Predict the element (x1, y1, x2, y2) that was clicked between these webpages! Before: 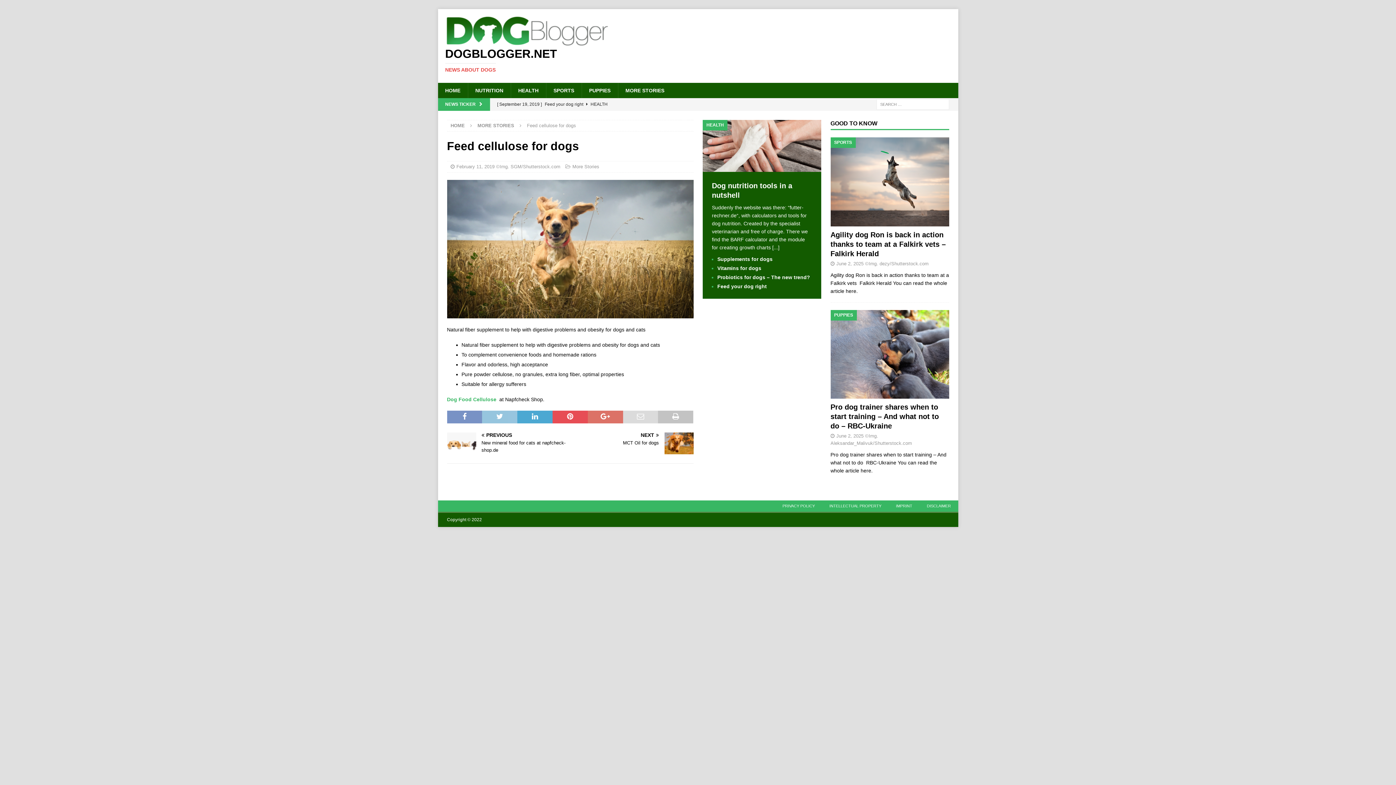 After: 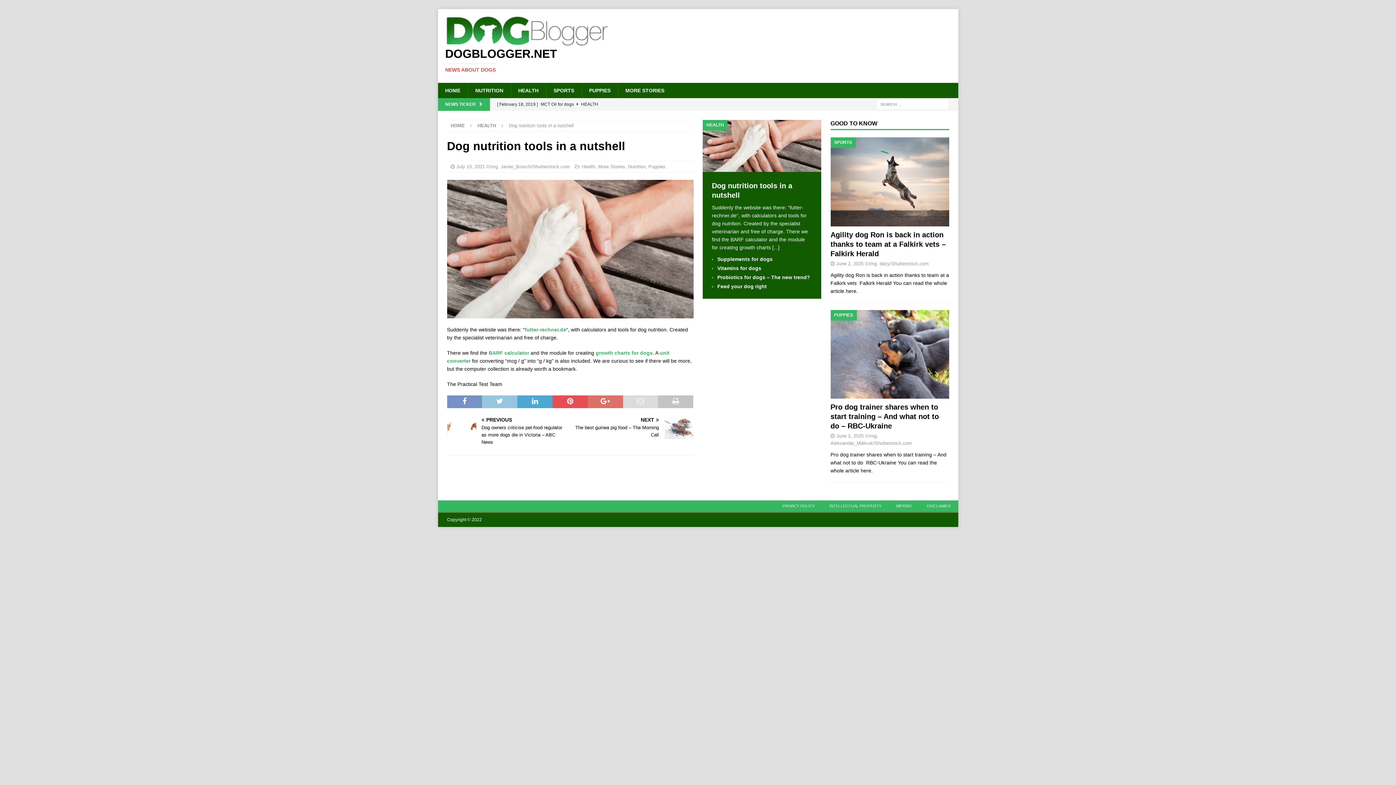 Action: bbox: (703, 165, 821, 170)